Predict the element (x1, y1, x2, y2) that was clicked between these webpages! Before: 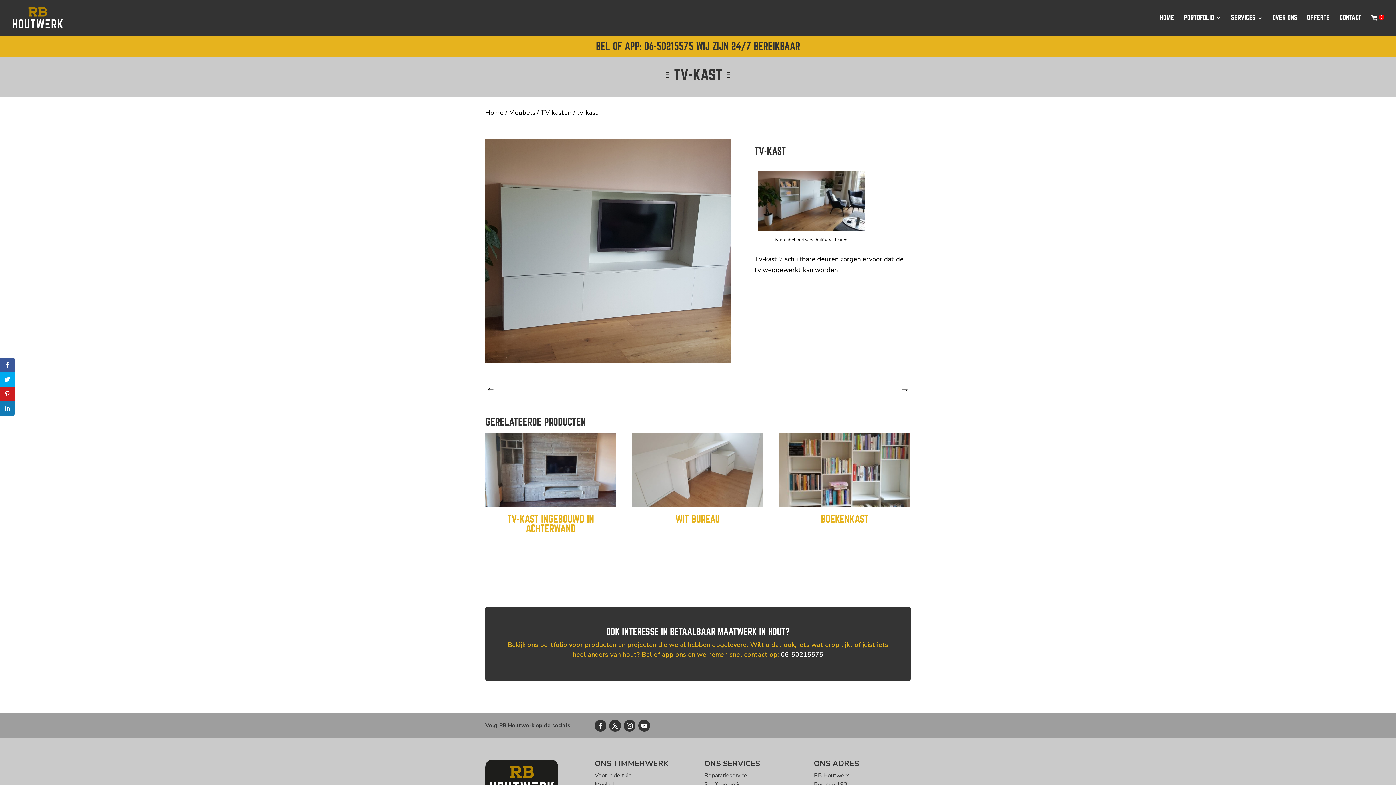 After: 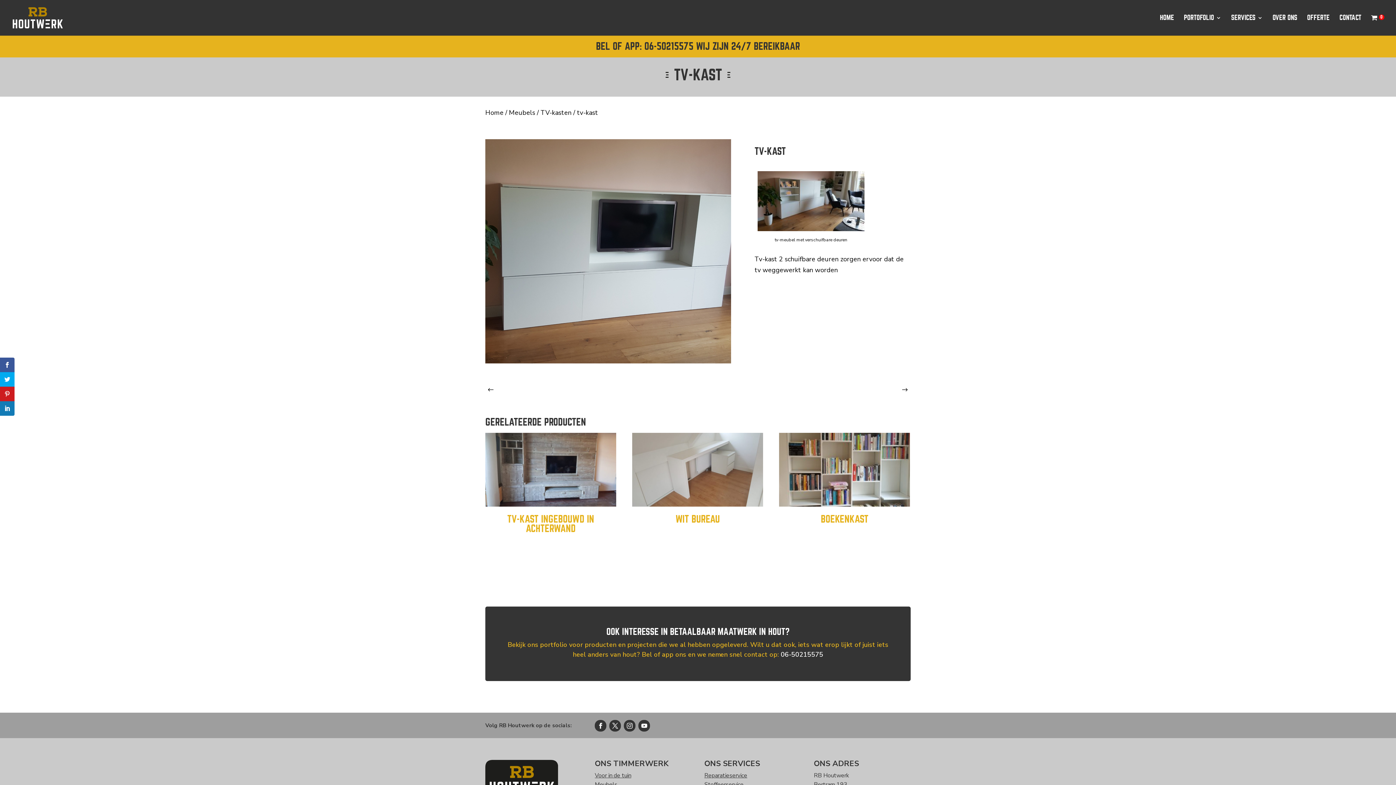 Action: bbox: (624, 720, 635, 732)